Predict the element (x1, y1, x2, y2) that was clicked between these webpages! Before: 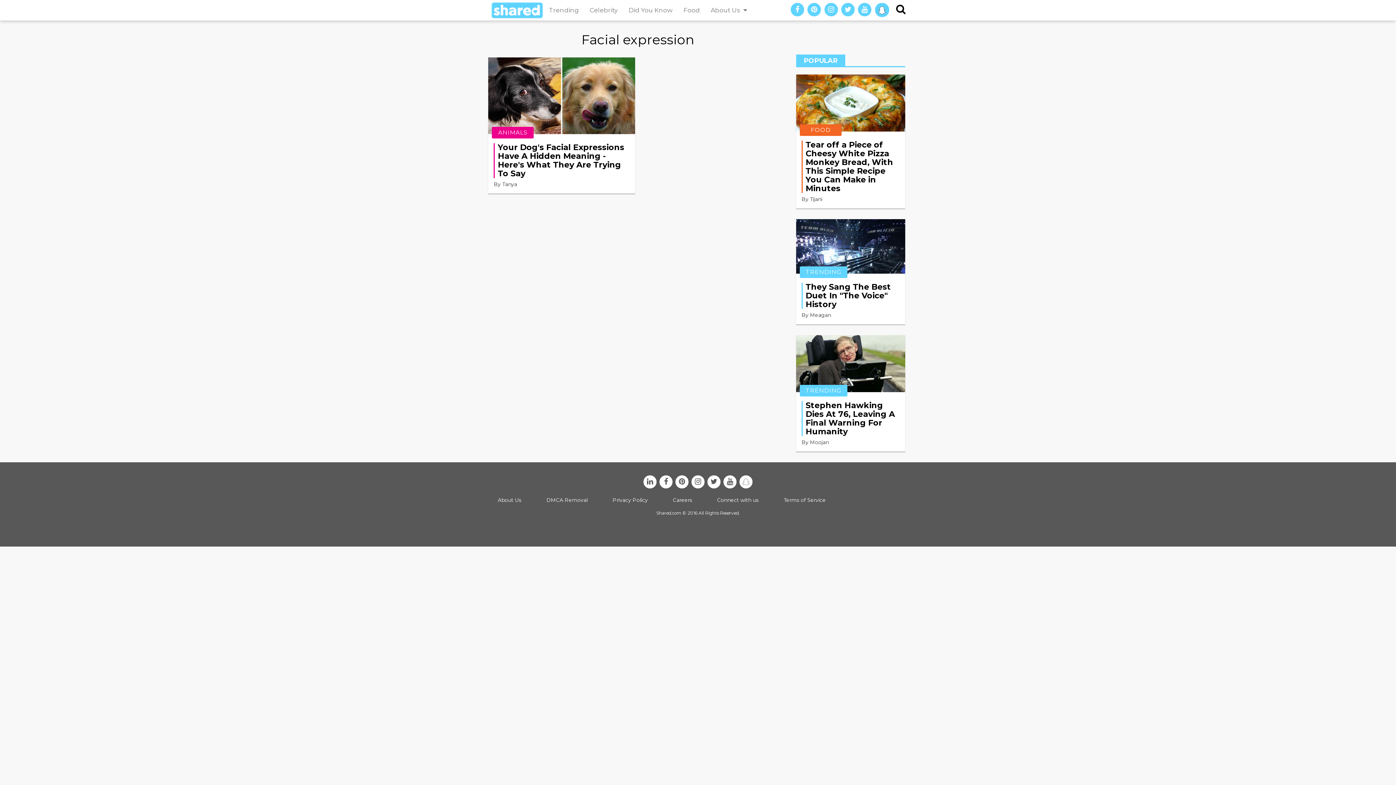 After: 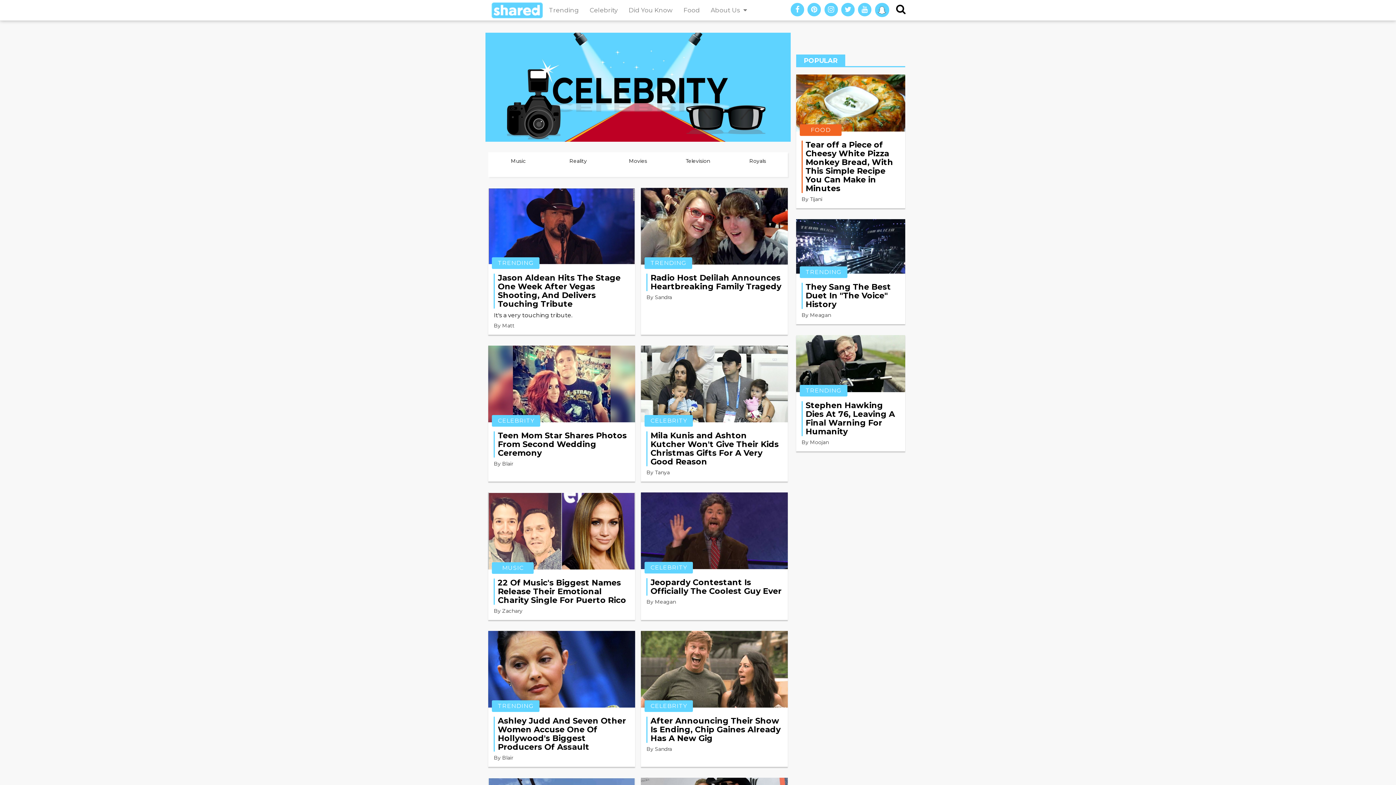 Action: bbox: (584, 0, 623, 20) label: Celebrity